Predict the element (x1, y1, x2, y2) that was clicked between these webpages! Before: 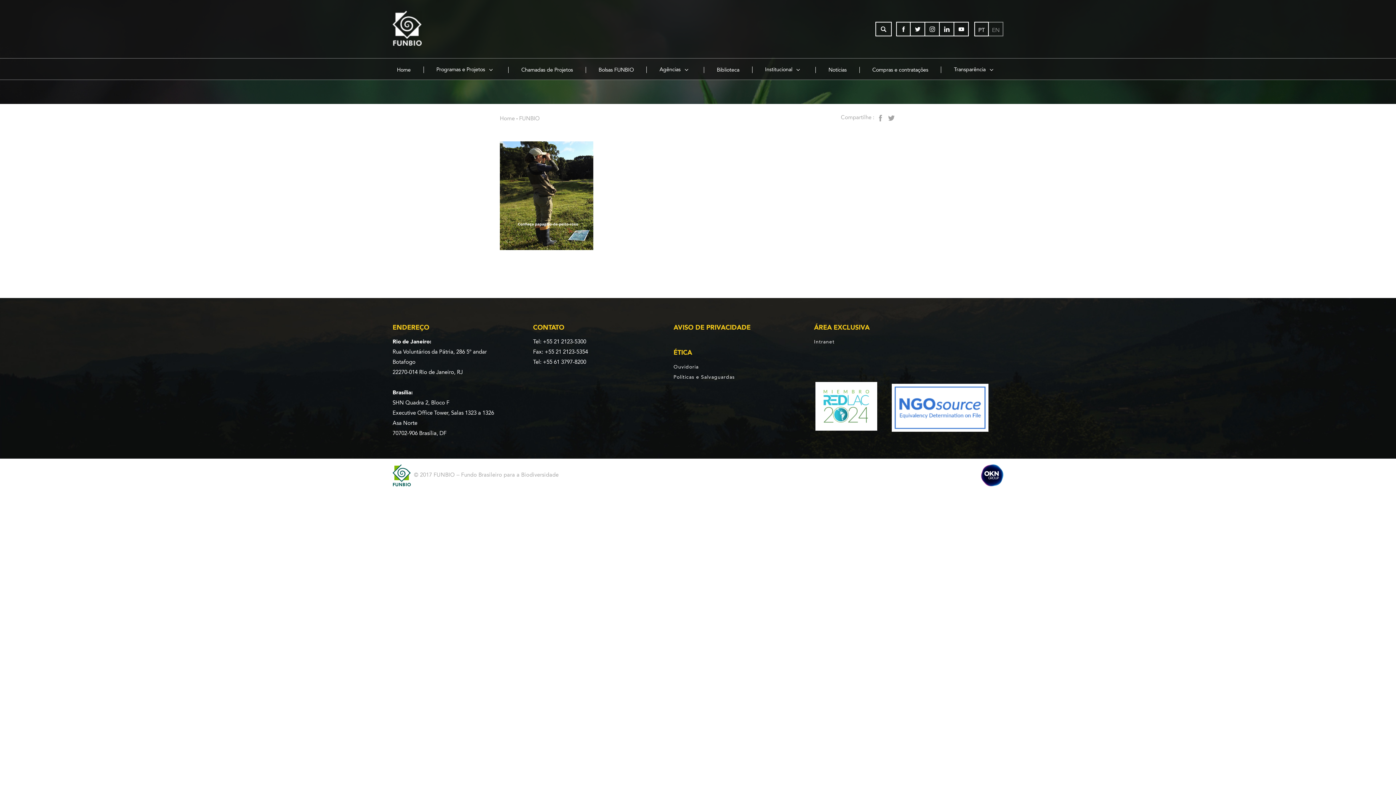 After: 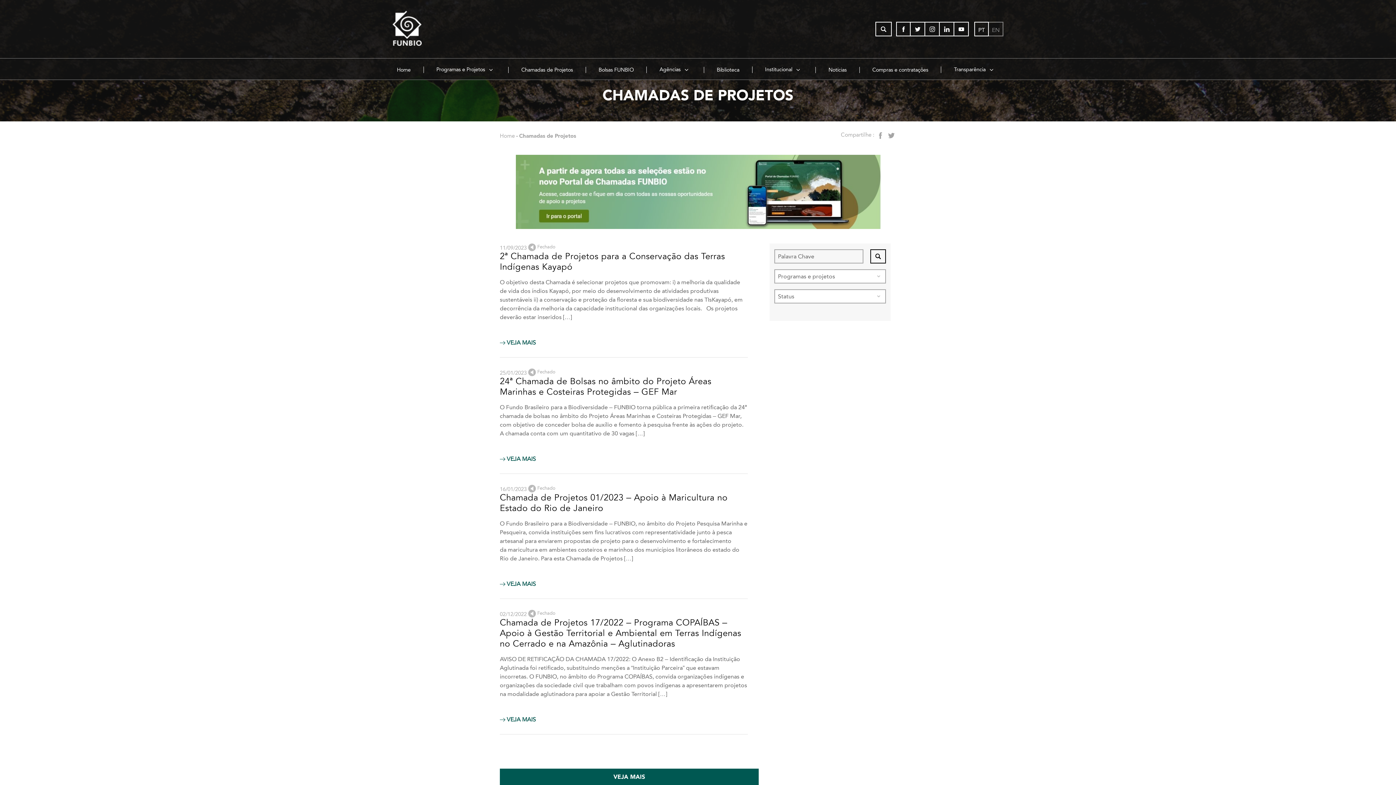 Action: bbox: (508, 66, 585, 72) label: Chamadas de Projetos